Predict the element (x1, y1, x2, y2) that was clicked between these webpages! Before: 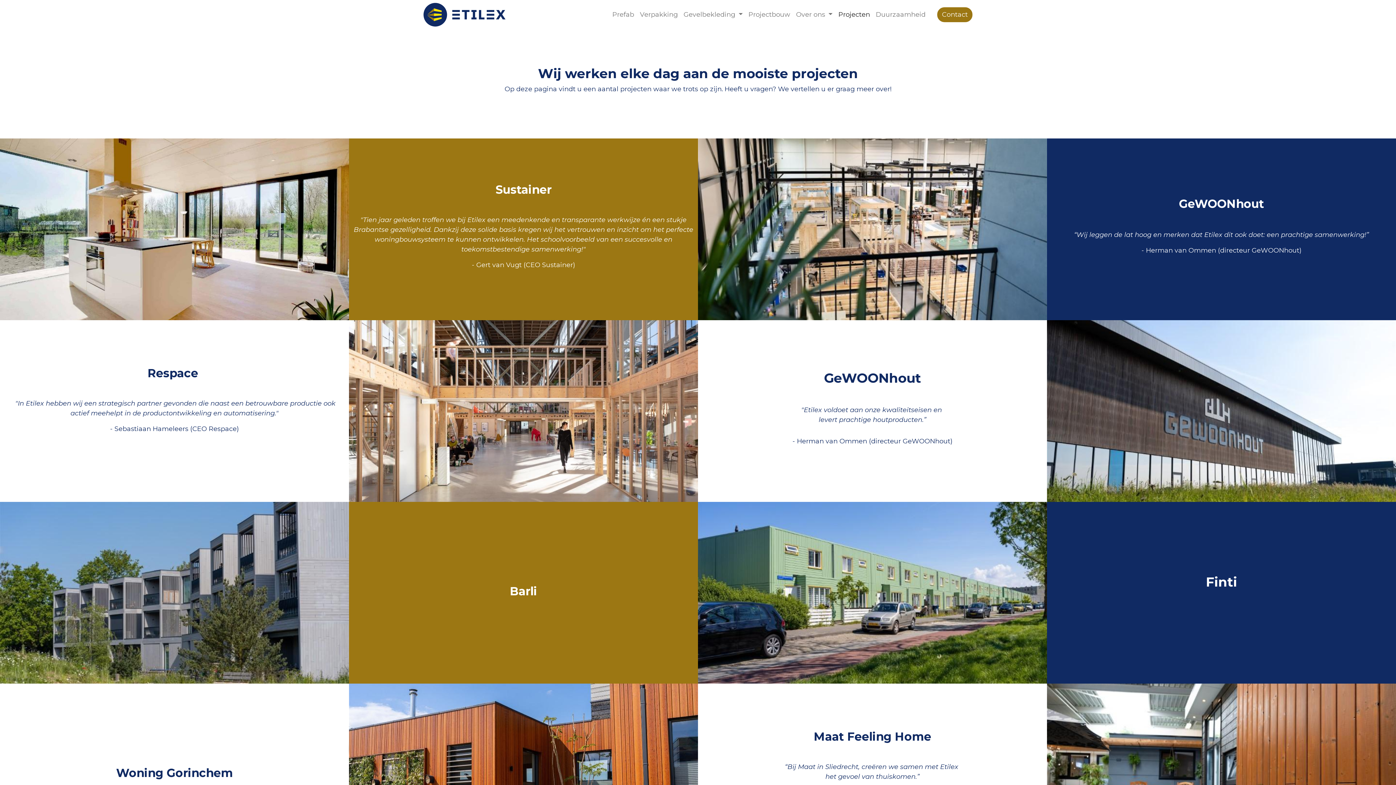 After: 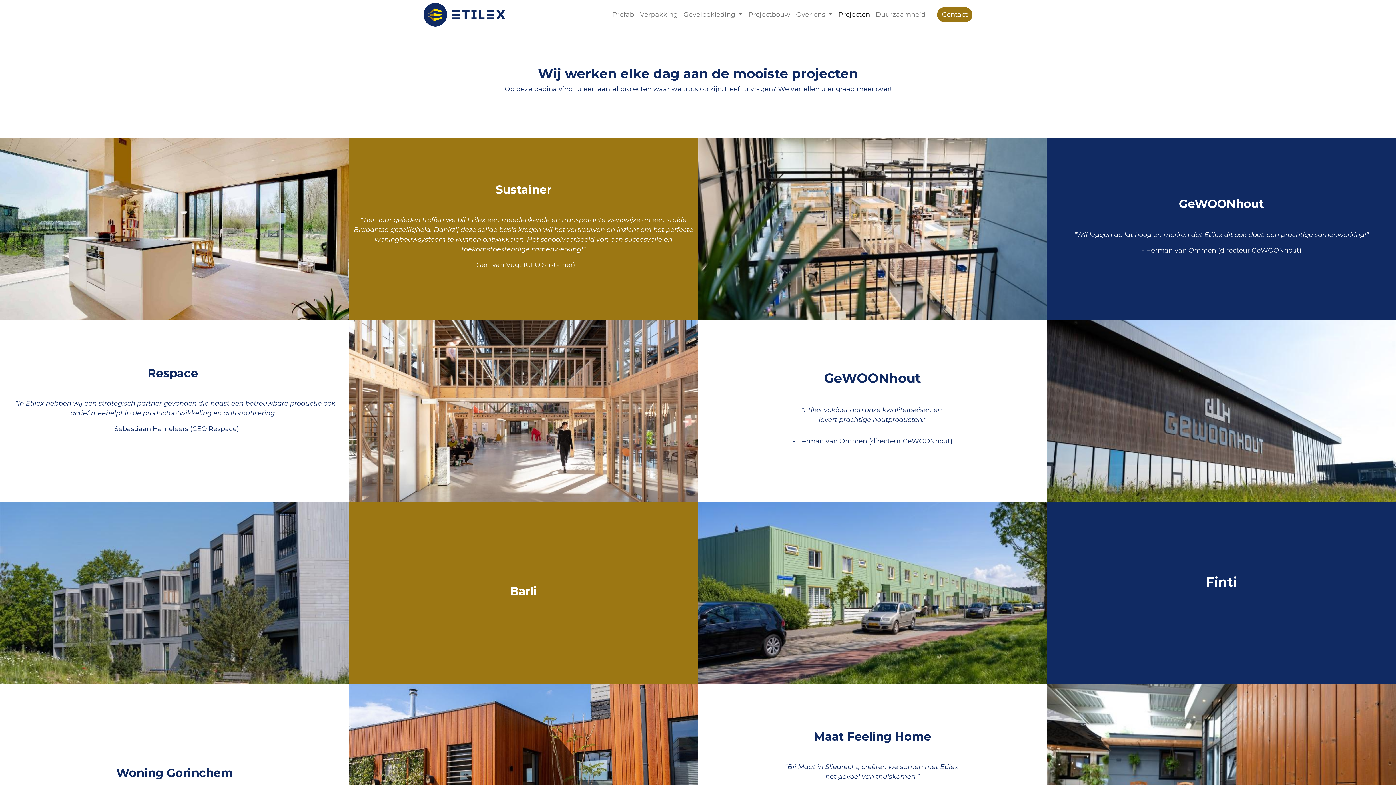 Action: bbox: (835, 6, 873, 22) label: Projecten